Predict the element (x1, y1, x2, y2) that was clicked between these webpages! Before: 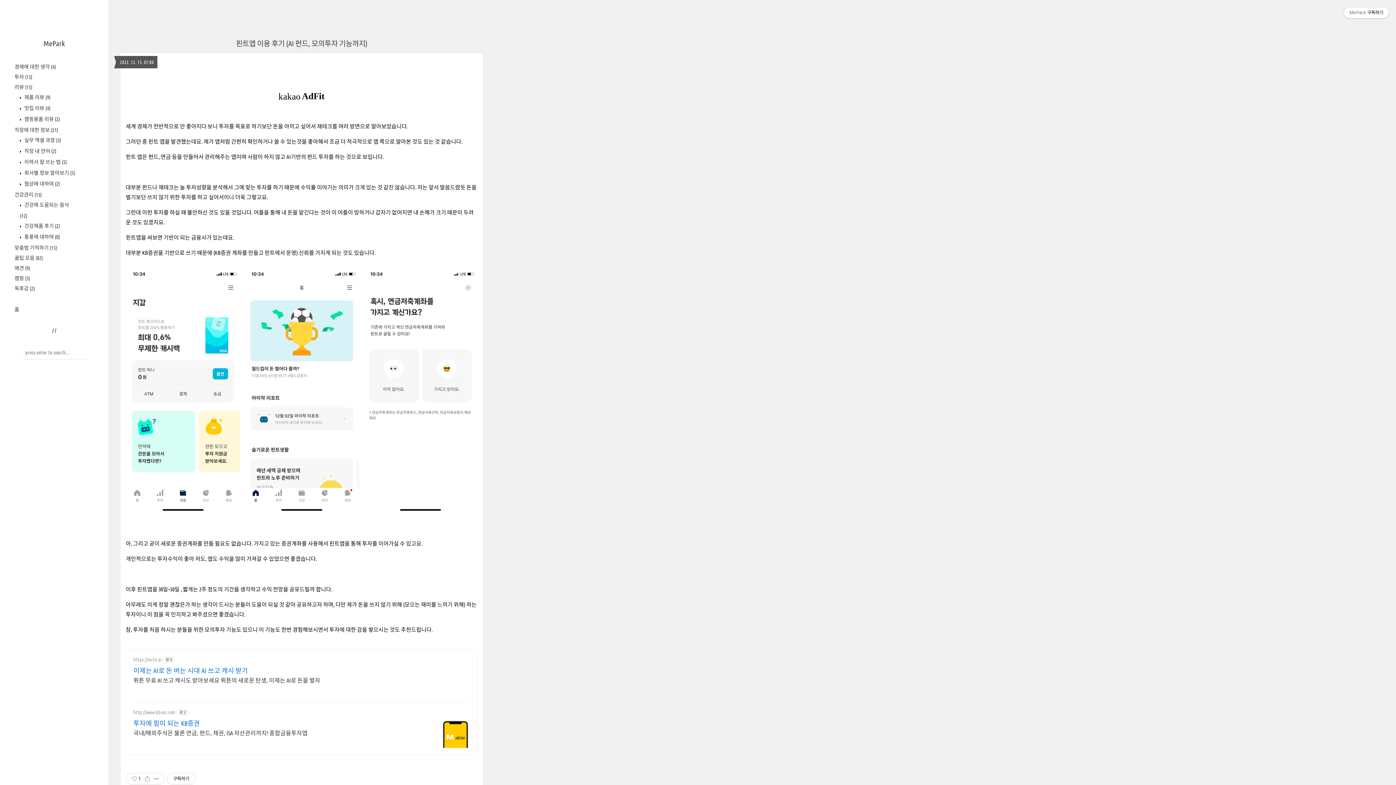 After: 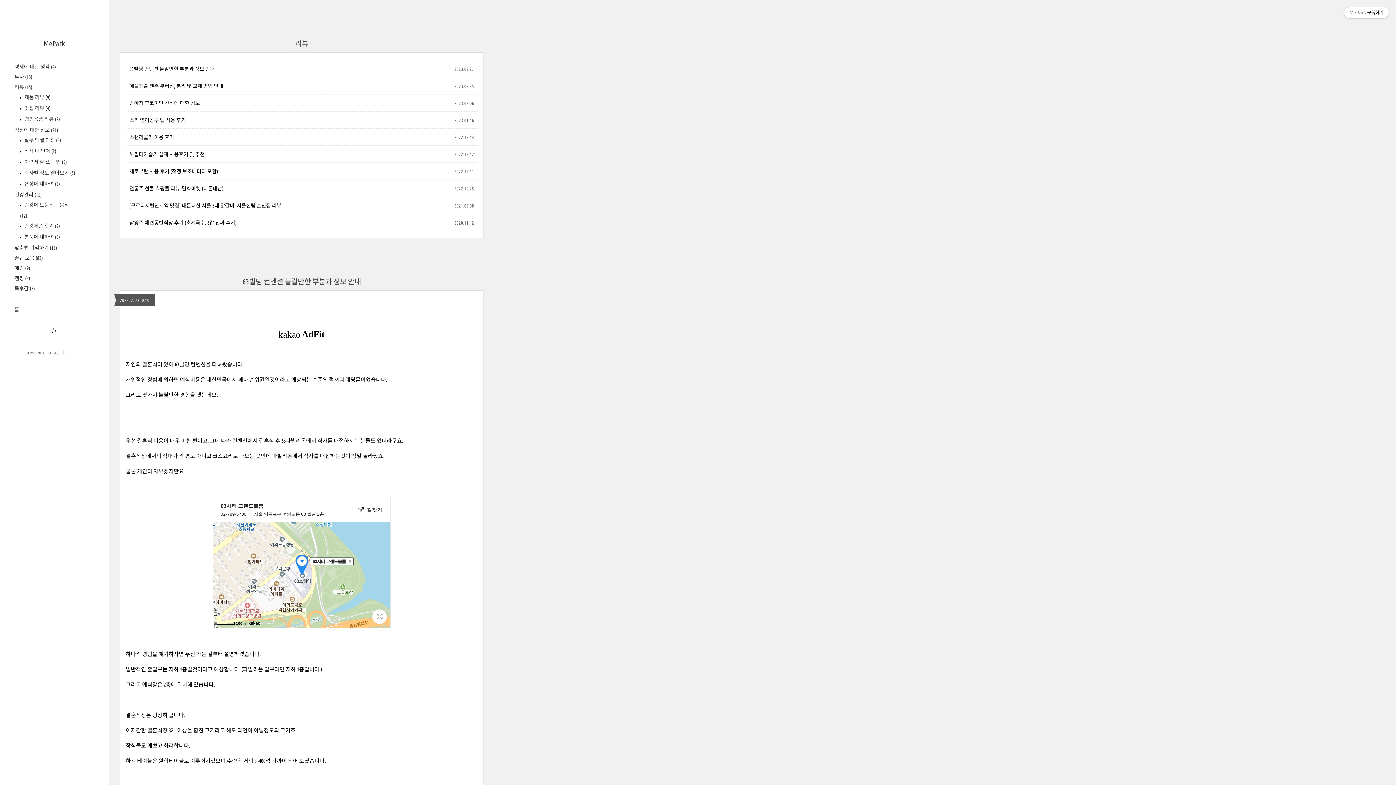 Action: bbox: (14, 84, 32, 90) label: 리뷰 (15)